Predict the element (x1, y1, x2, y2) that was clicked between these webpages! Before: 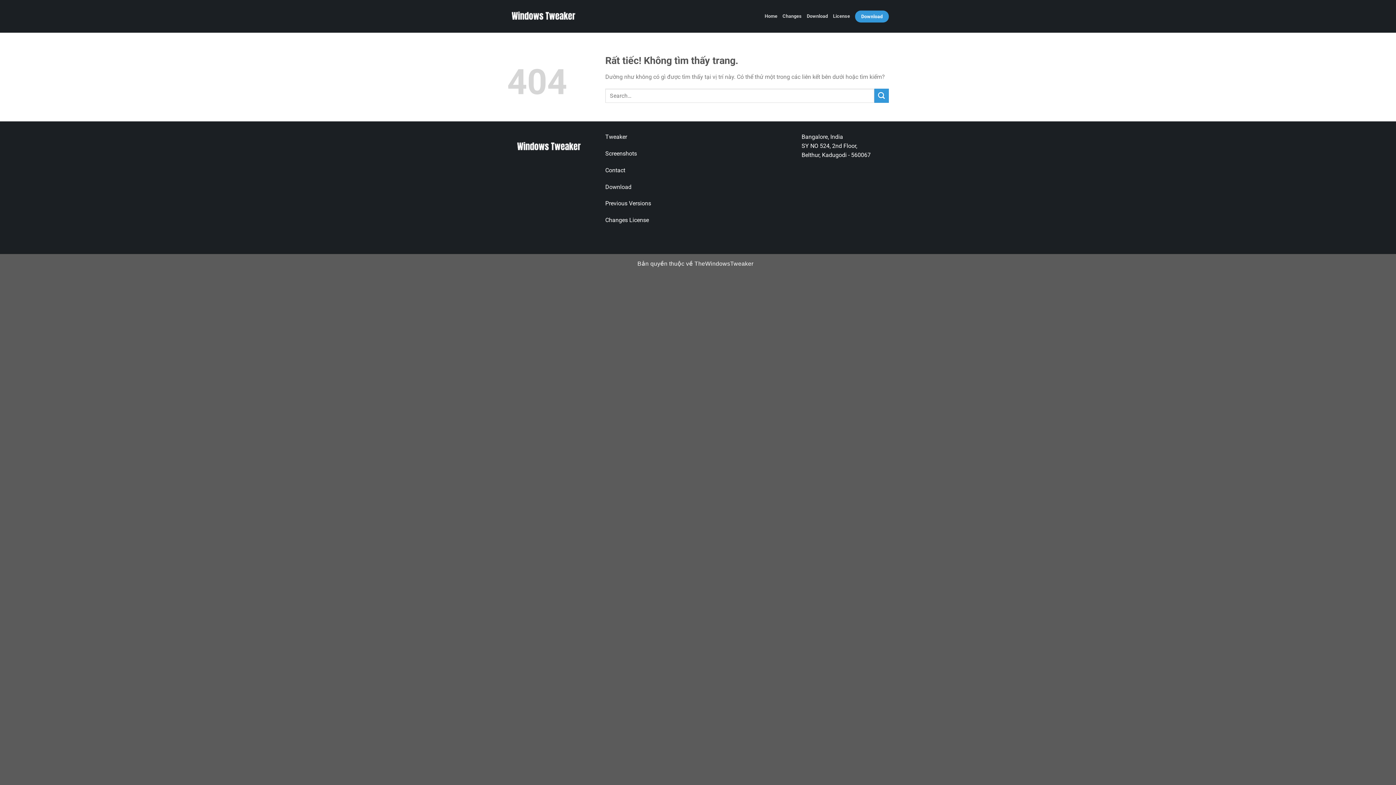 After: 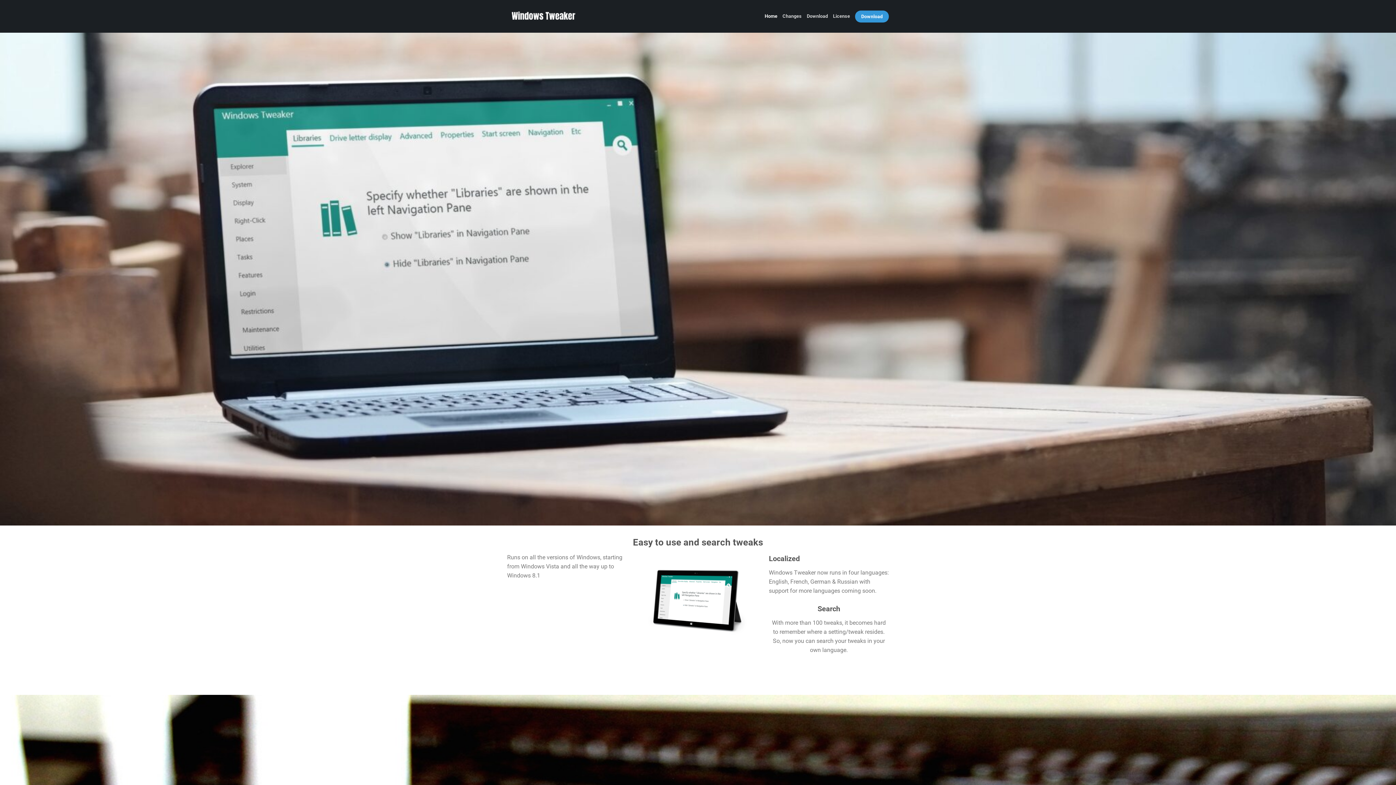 Action: bbox: (507, 7, 580, 25)